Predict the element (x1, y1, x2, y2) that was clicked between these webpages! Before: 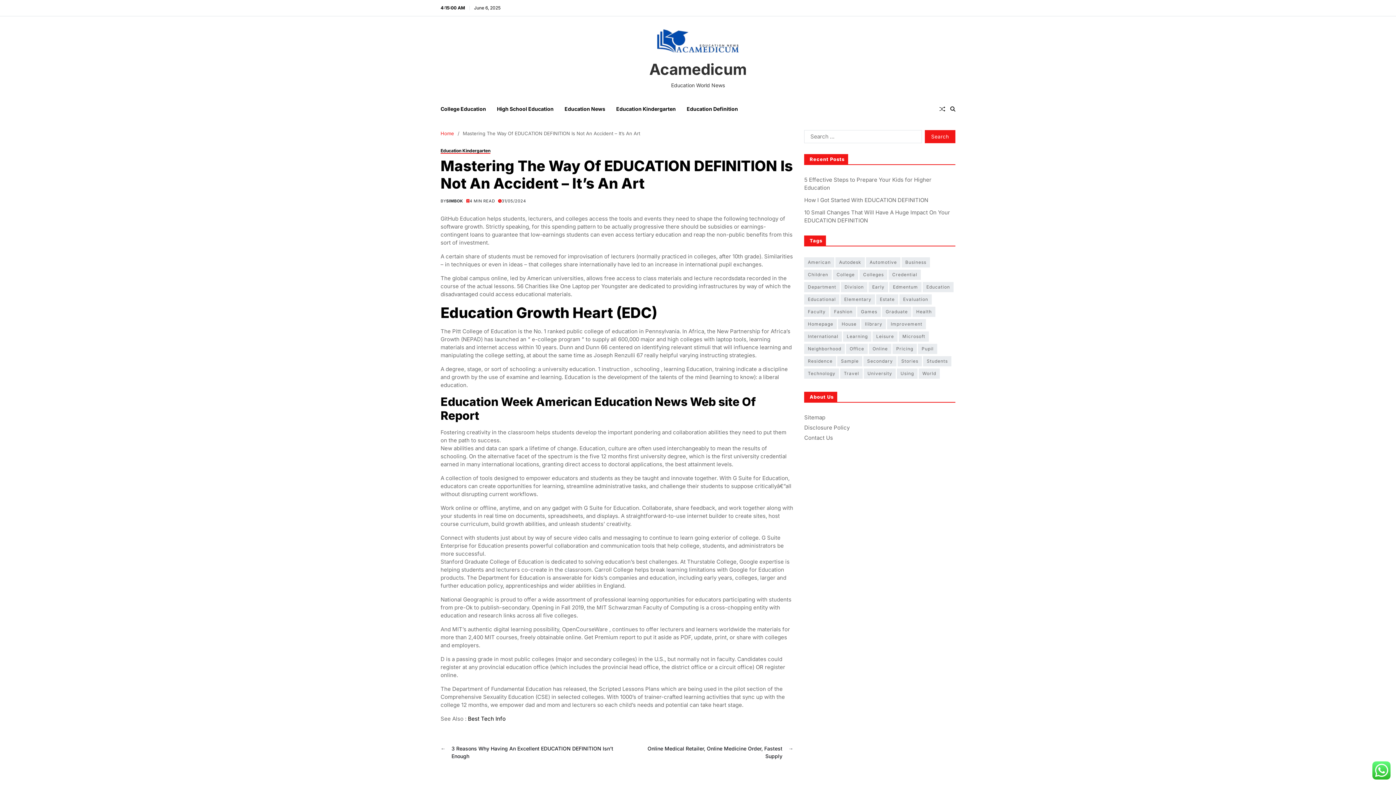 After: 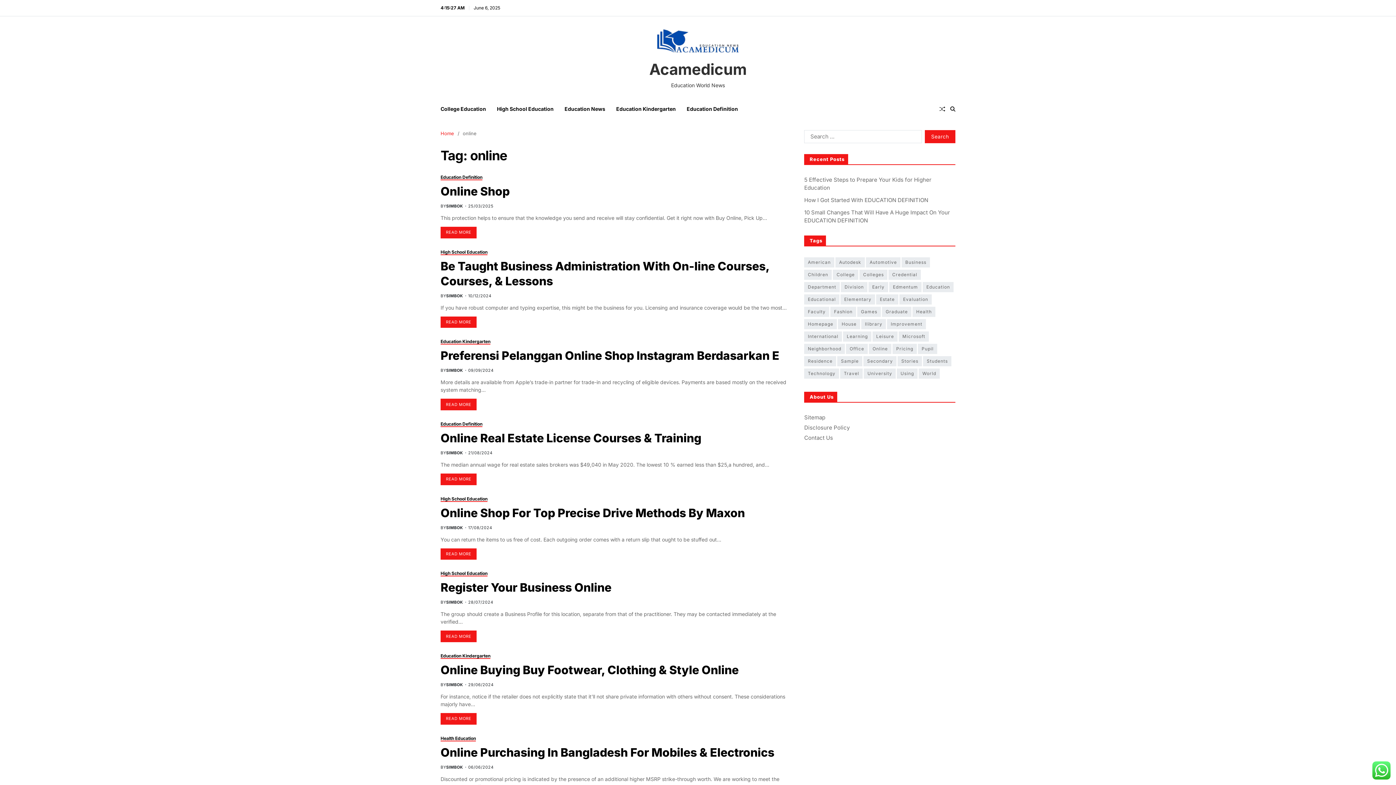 Action: label: online (22 items) bbox: (869, 343, 891, 354)